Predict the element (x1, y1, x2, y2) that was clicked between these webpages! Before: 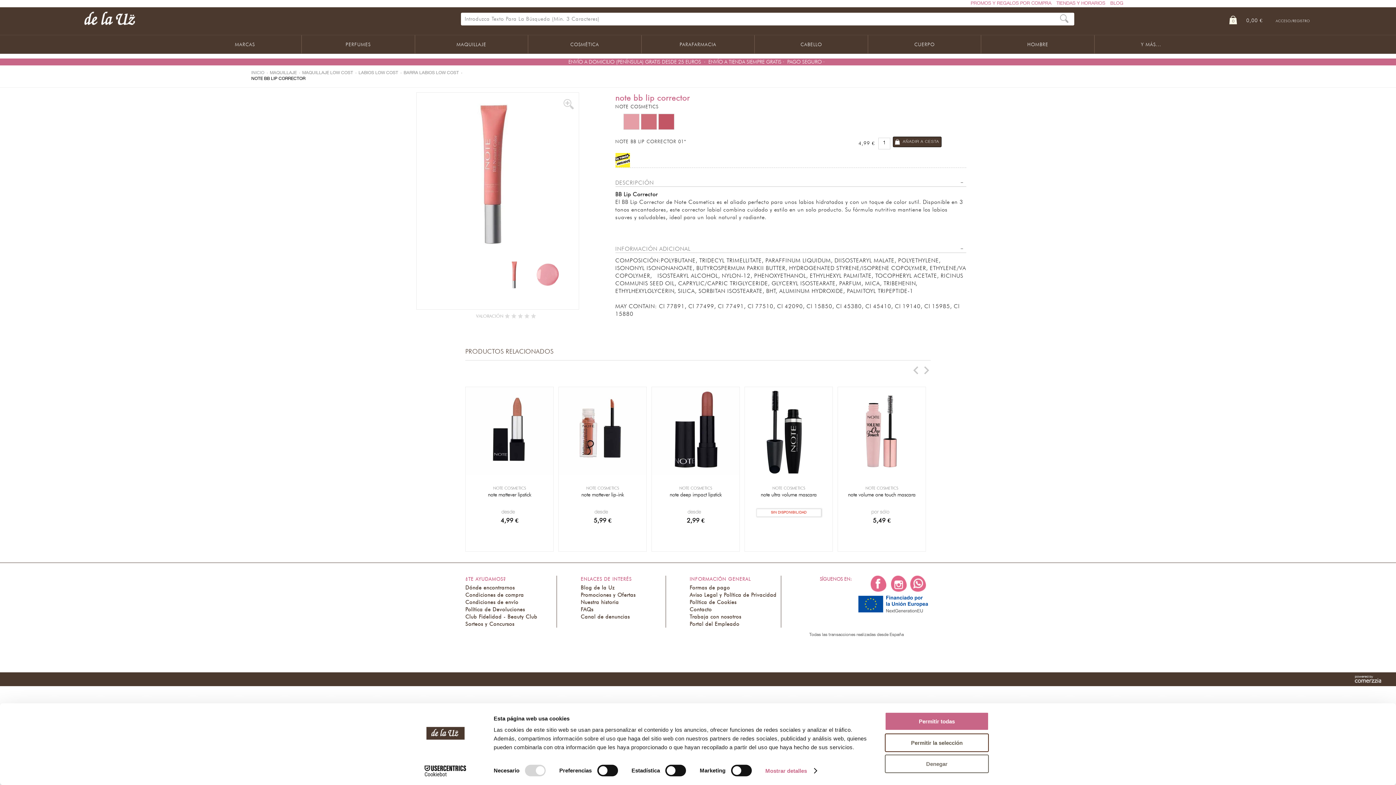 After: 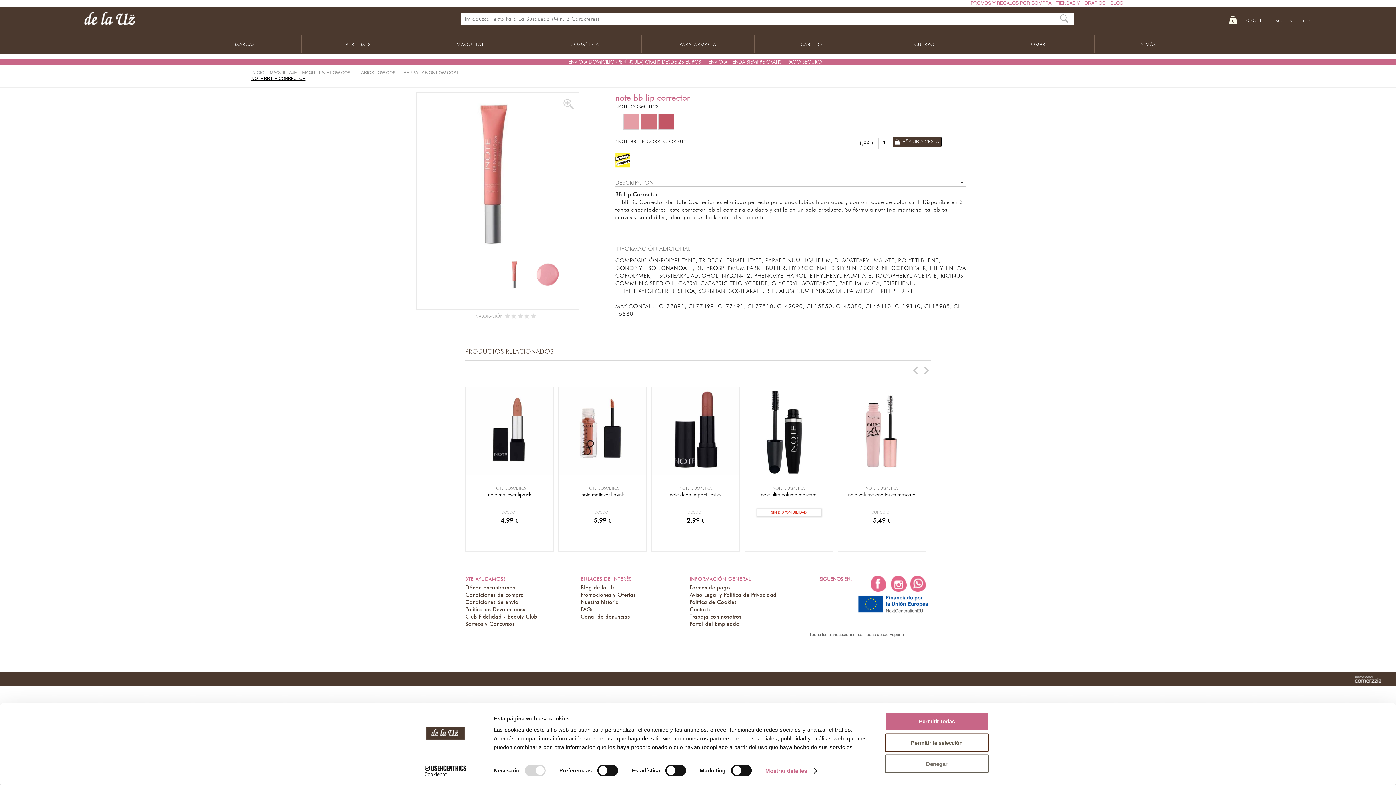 Action: label: NOTE BB LIP CORRECTOR bbox: (251, 75, 305, 81)